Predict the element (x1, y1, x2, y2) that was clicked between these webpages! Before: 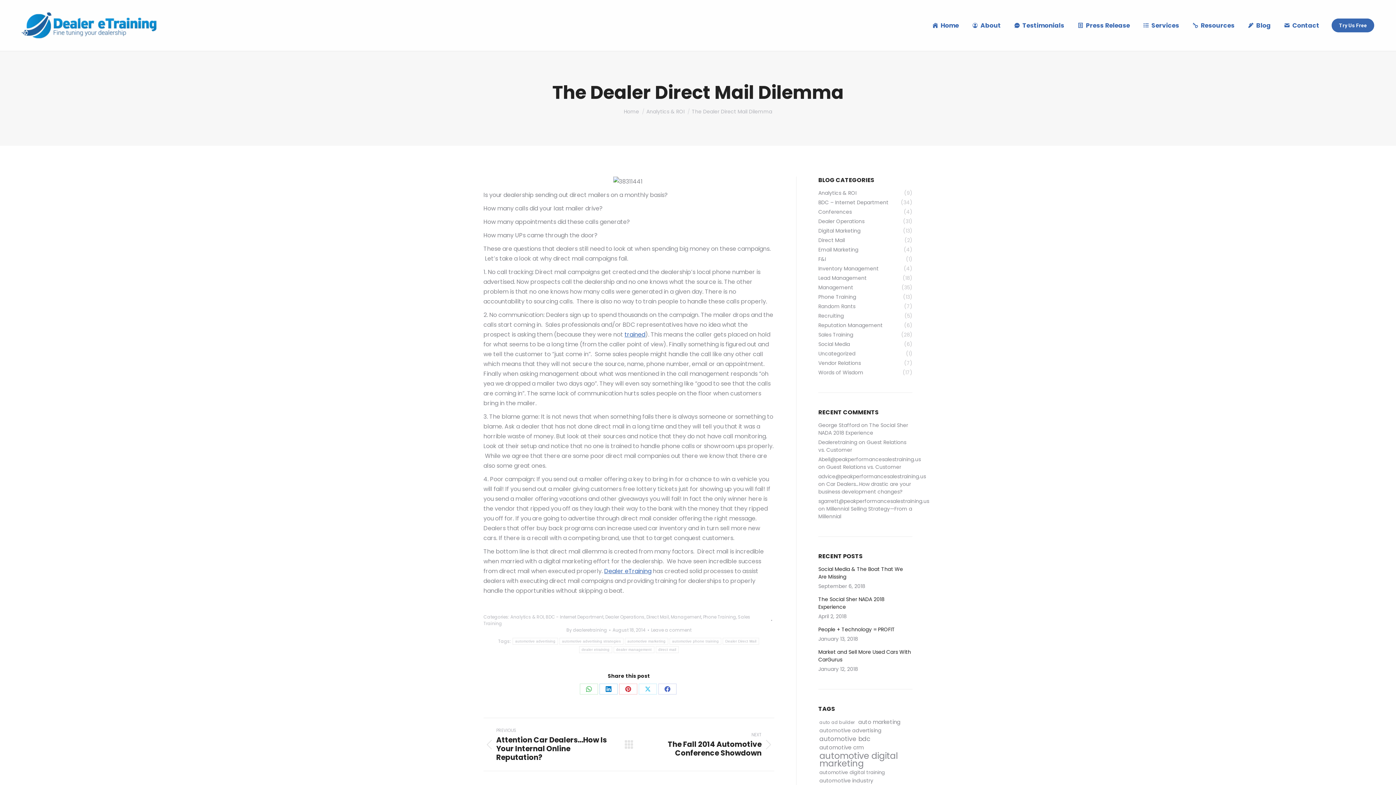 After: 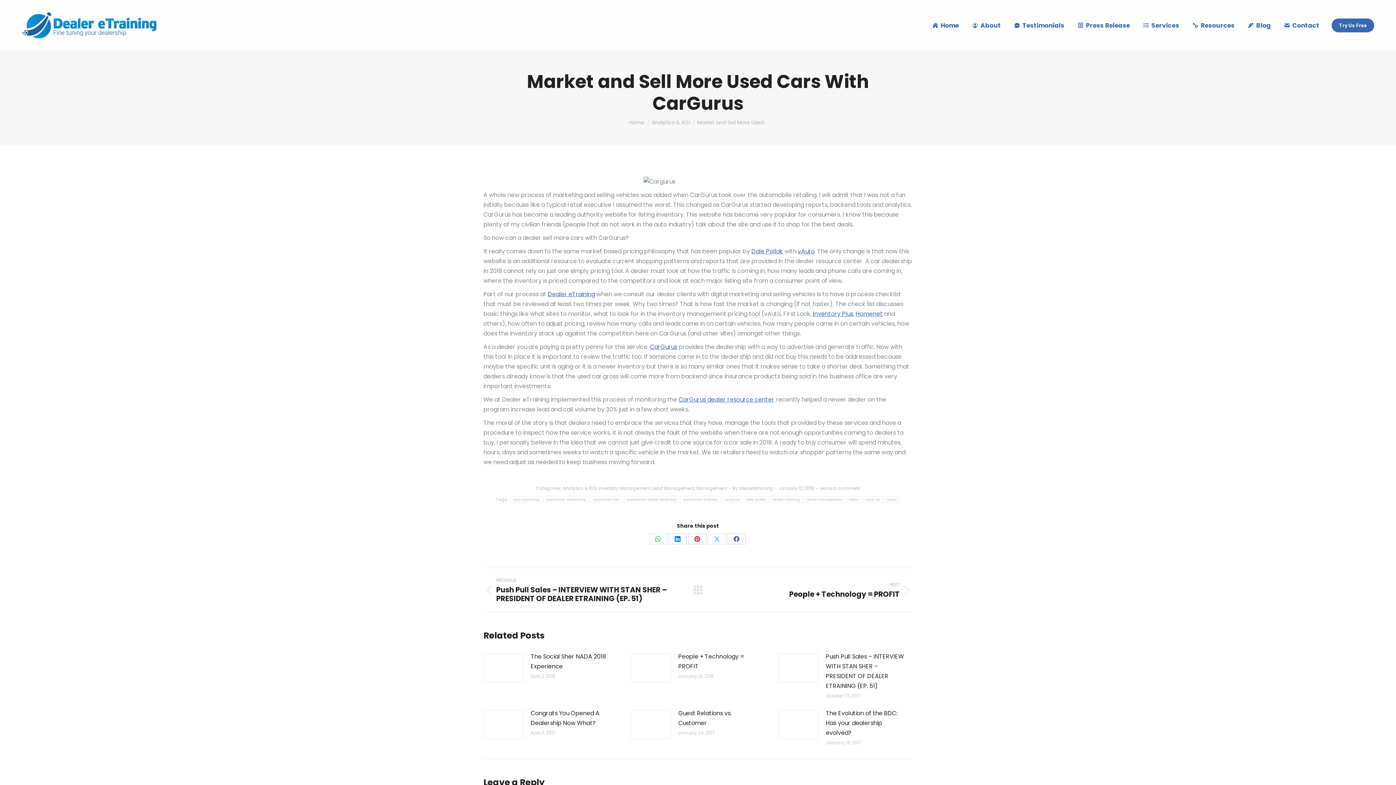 Action: bbox: (818, 648, 912, 664) label: Market and Sell More Used Cars With CarGurus